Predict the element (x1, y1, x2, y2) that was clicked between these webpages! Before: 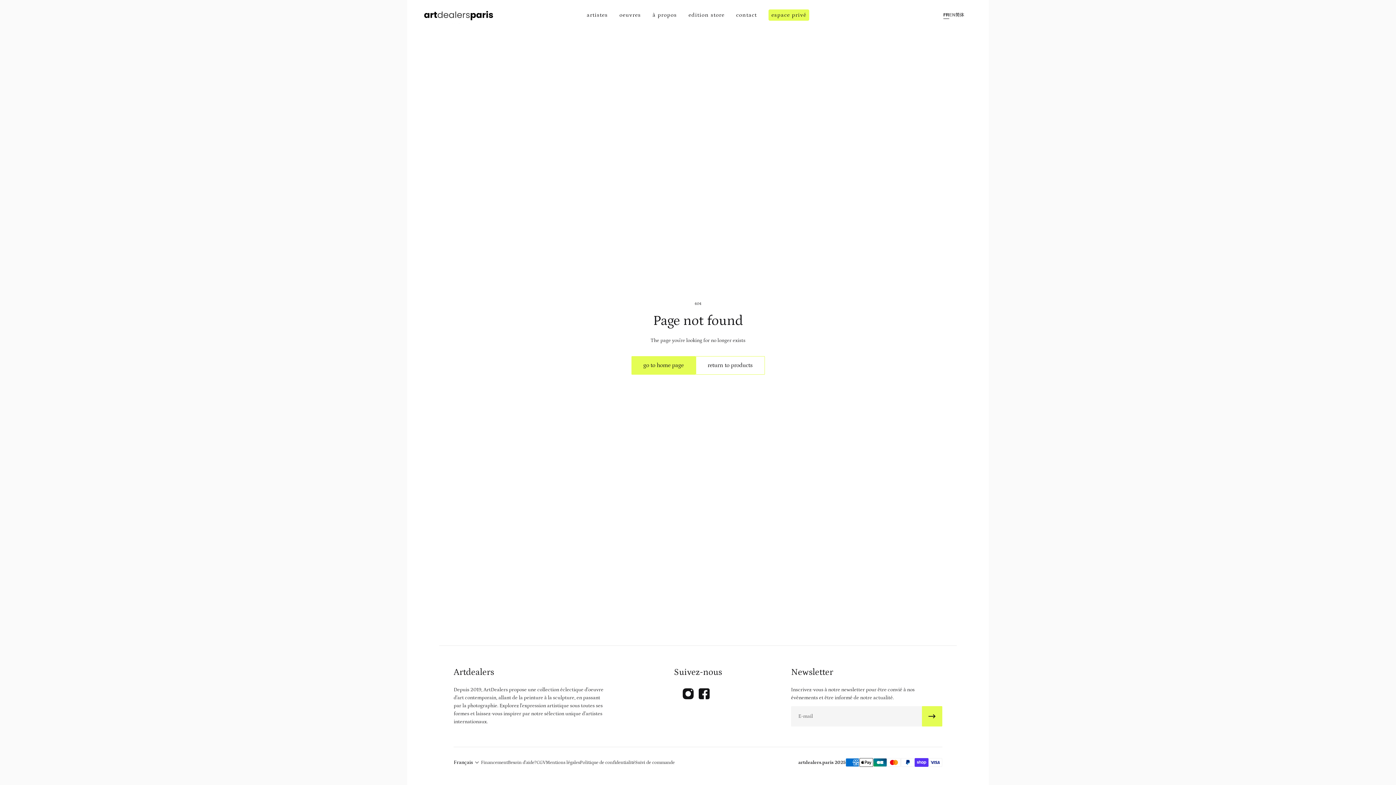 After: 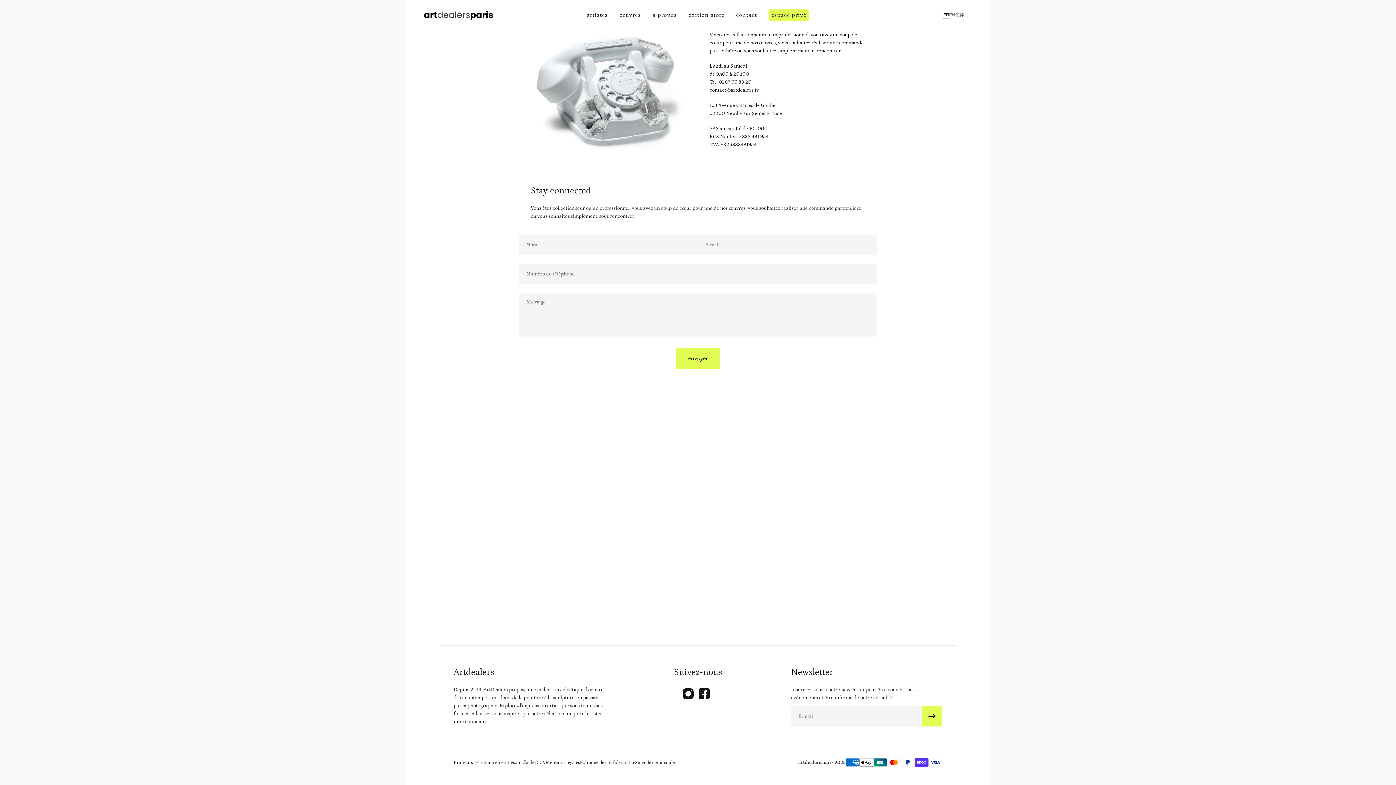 Action: label: contact bbox: (730, 0, 762, 29)